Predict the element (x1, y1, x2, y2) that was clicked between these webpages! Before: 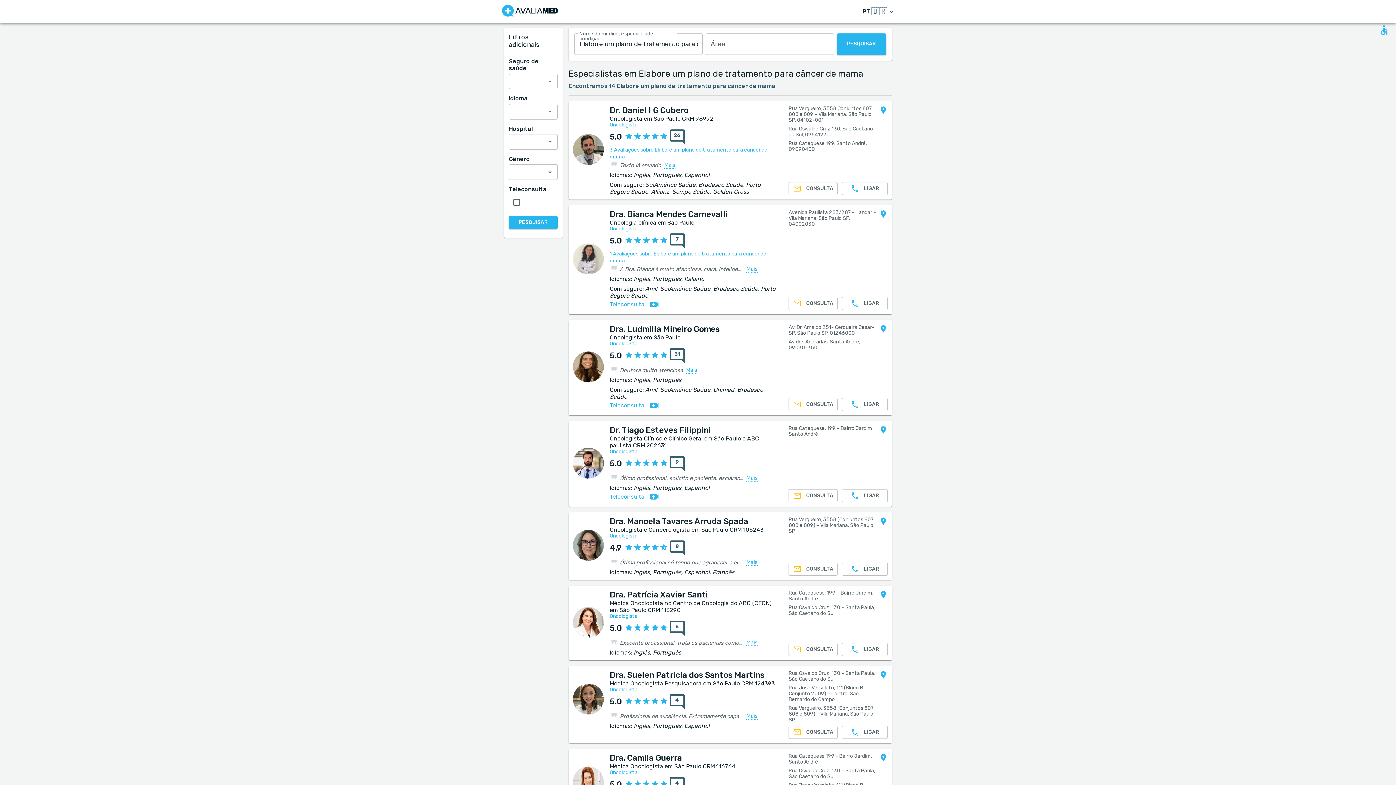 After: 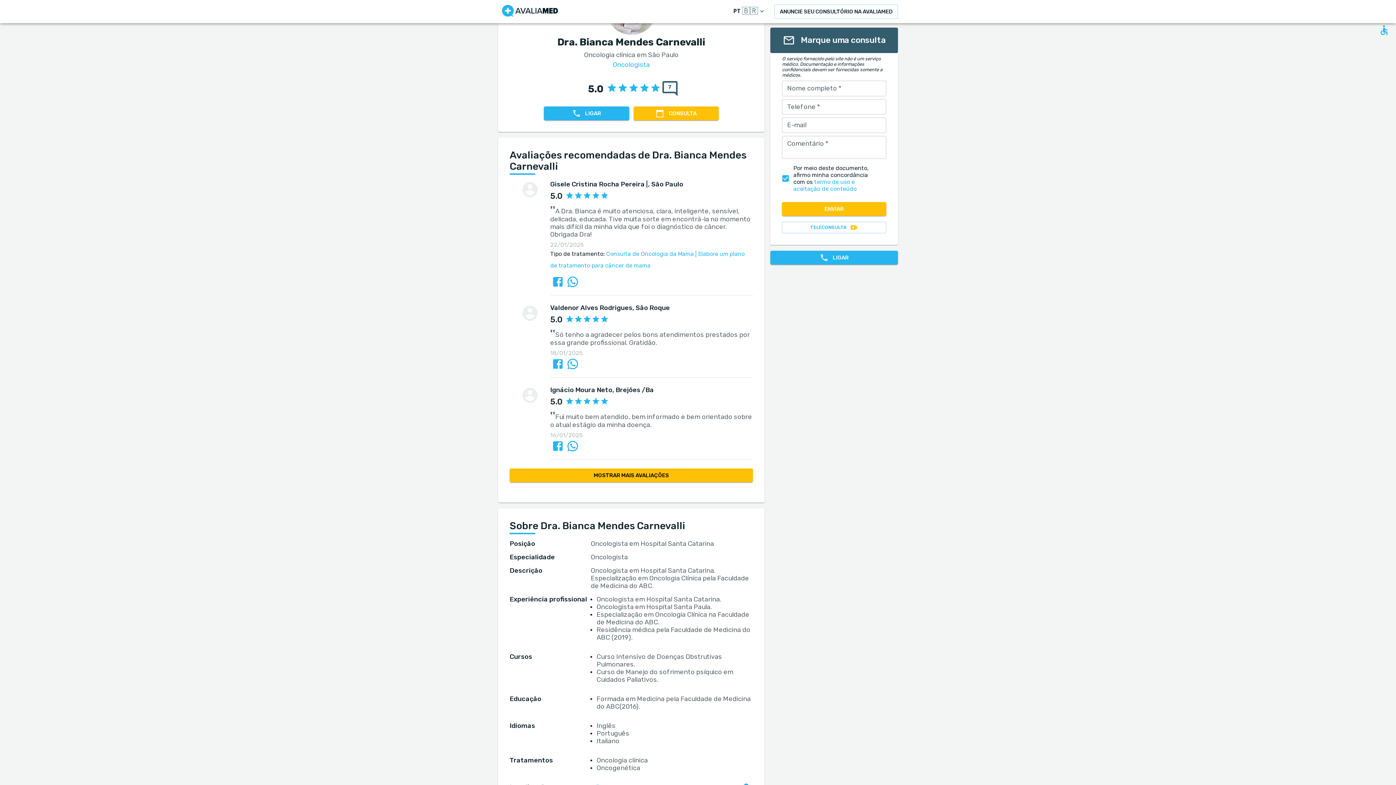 Action: bbox: (788, 296, 842, 310) label: CONSULTA